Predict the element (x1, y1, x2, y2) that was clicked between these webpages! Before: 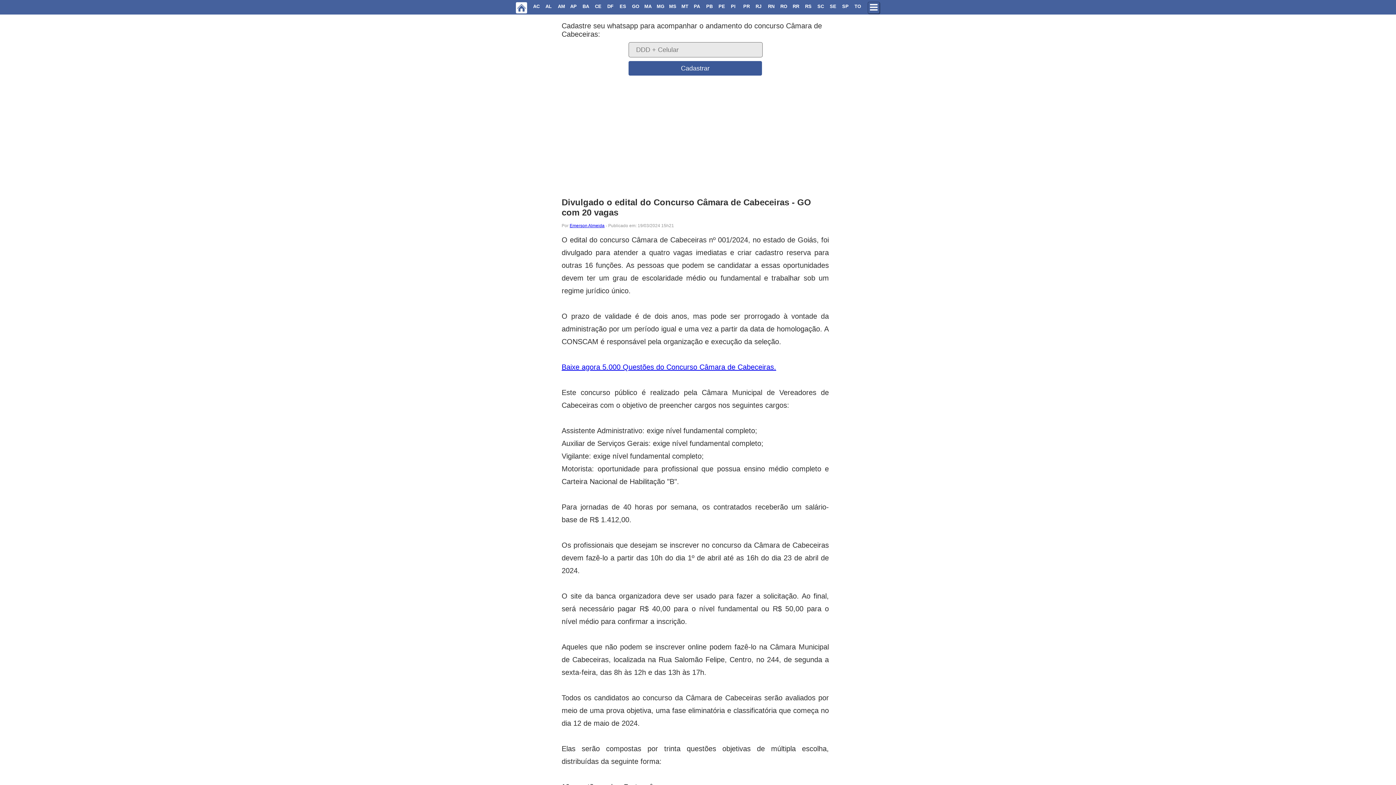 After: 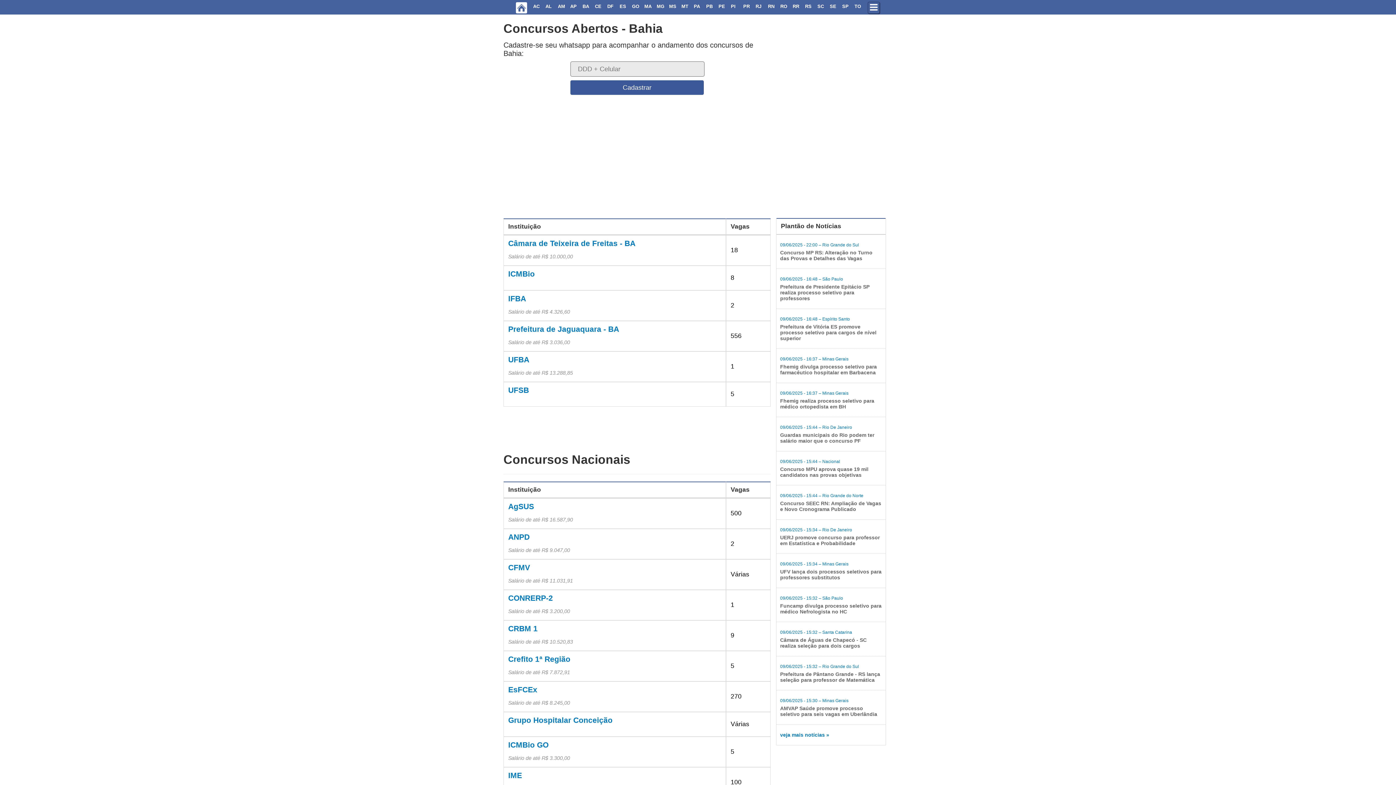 Action: label: BA bbox: (579, 3, 592, 9)